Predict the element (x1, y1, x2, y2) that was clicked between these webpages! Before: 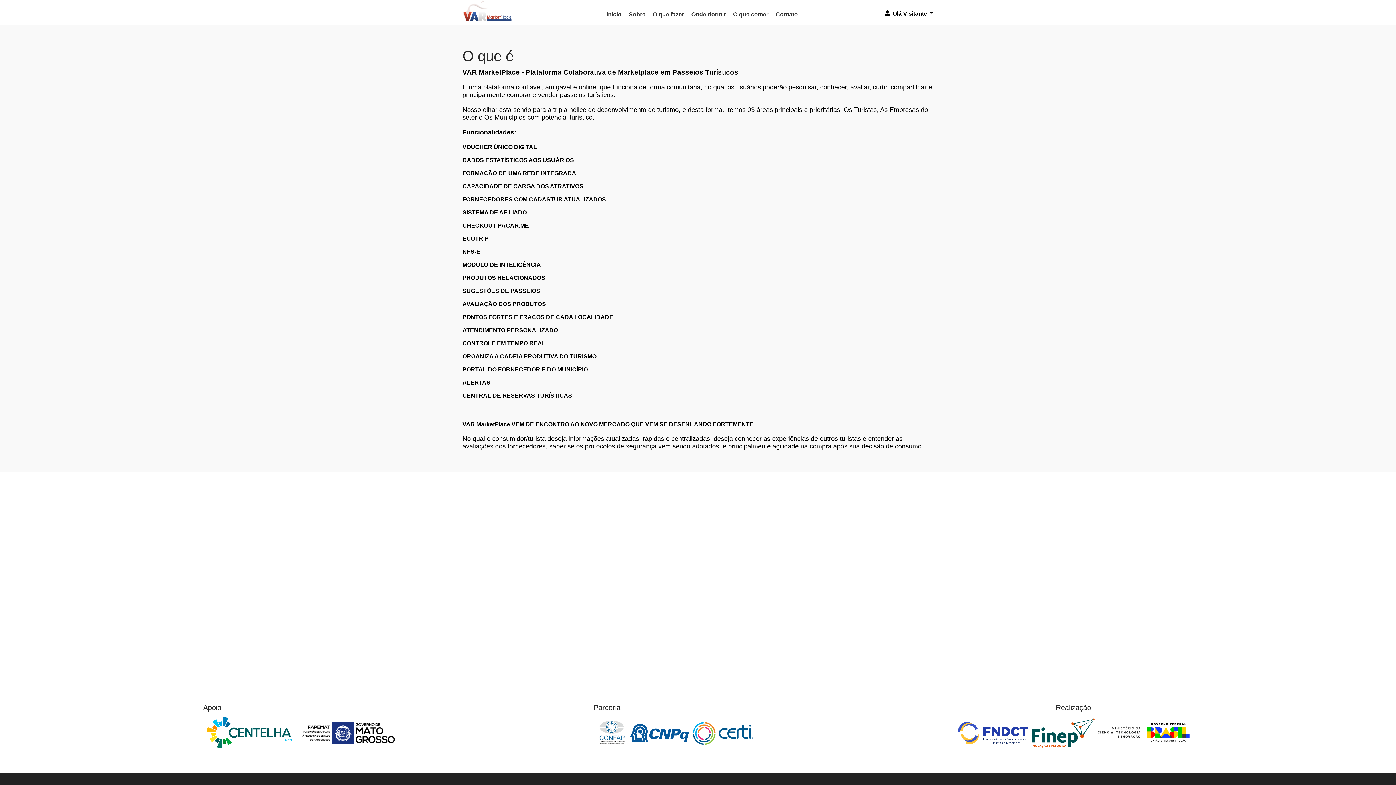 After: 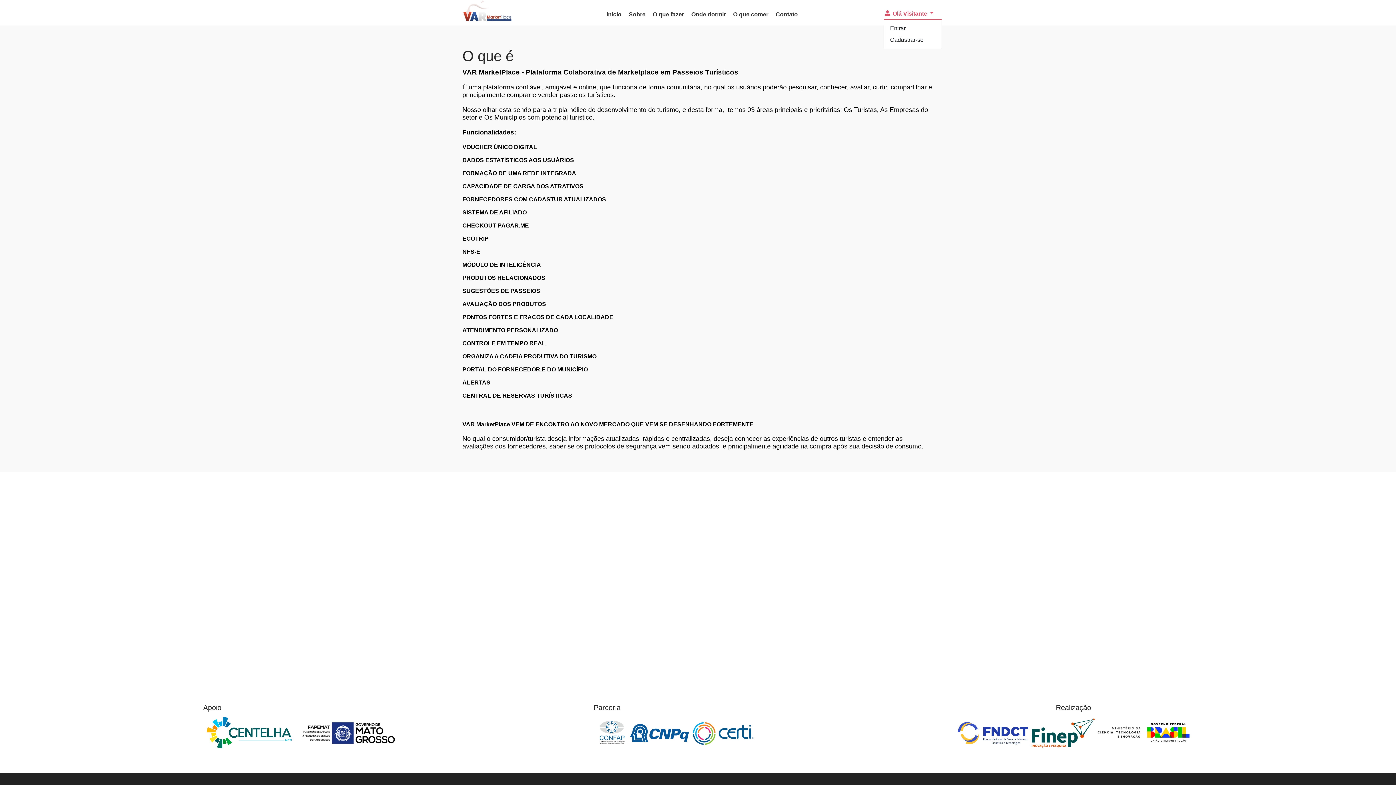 Action: label:  Olá Visitante  bbox: (884, 7, 933, 18)